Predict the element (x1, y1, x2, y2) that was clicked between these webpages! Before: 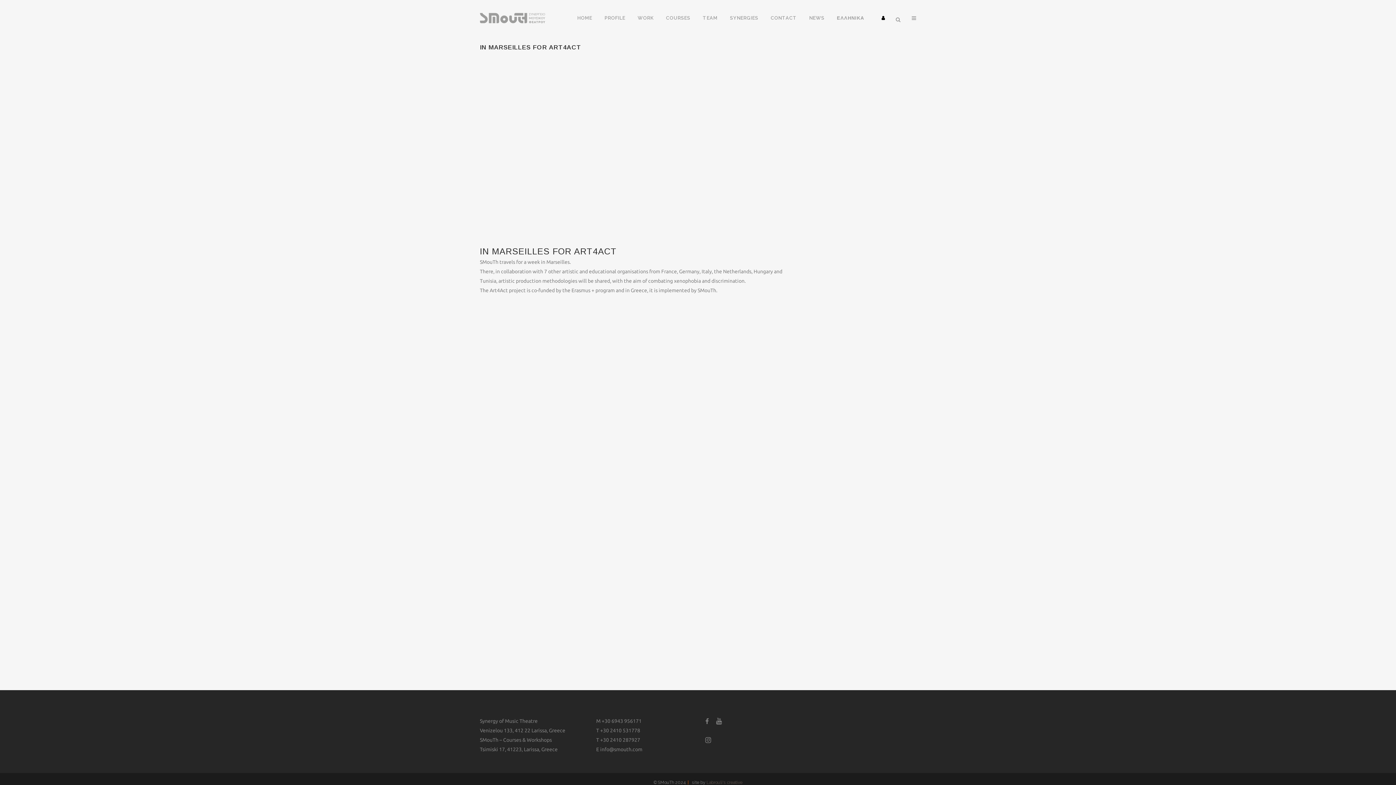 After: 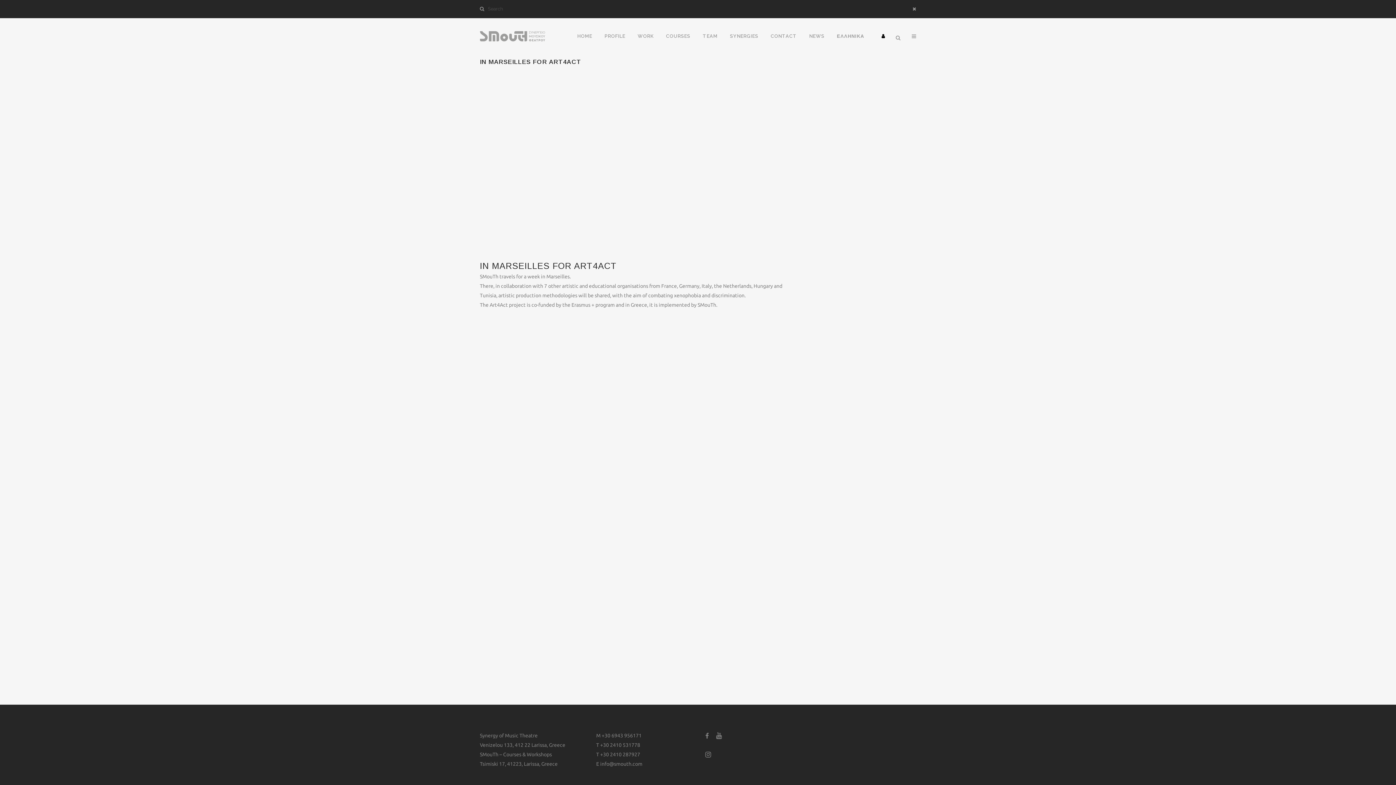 Action: bbox: (891, 15, 907, 22)